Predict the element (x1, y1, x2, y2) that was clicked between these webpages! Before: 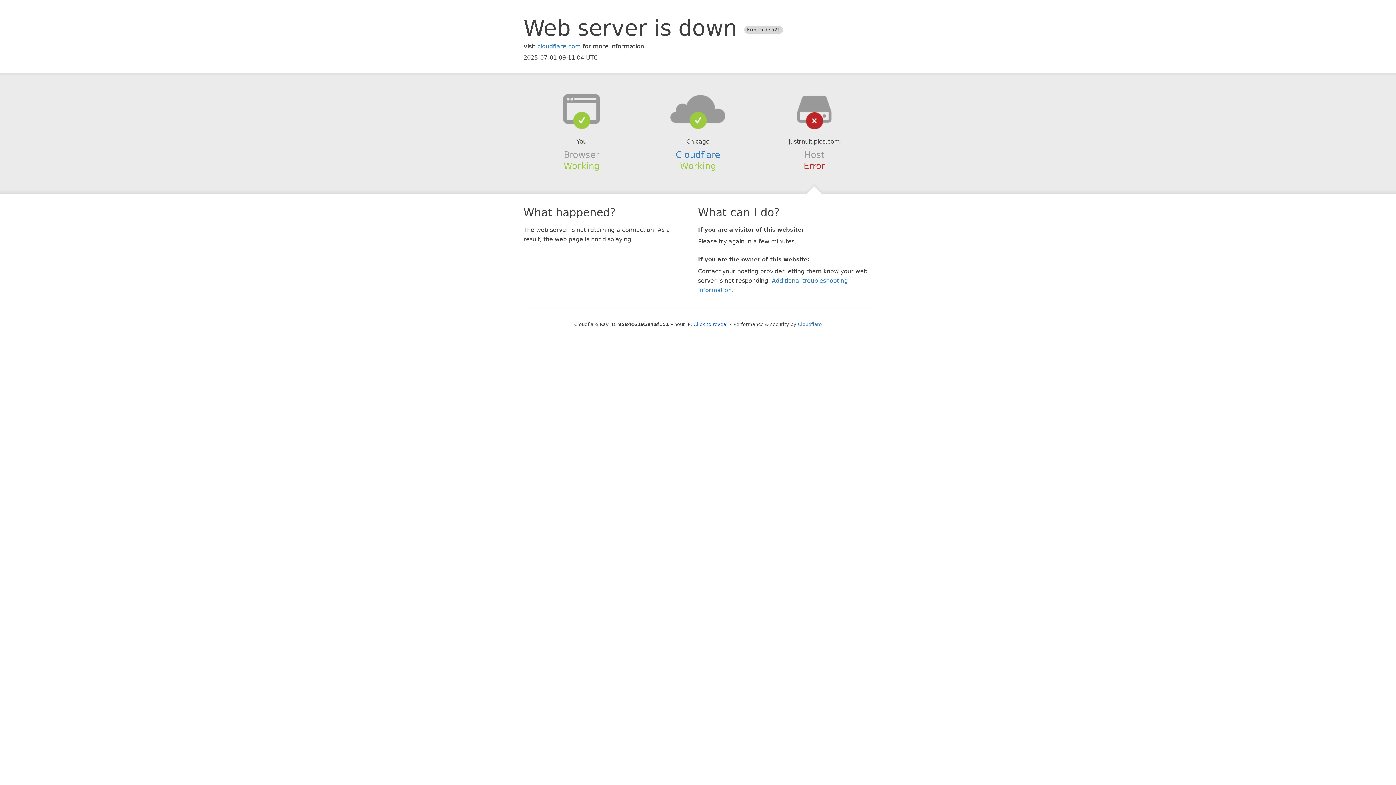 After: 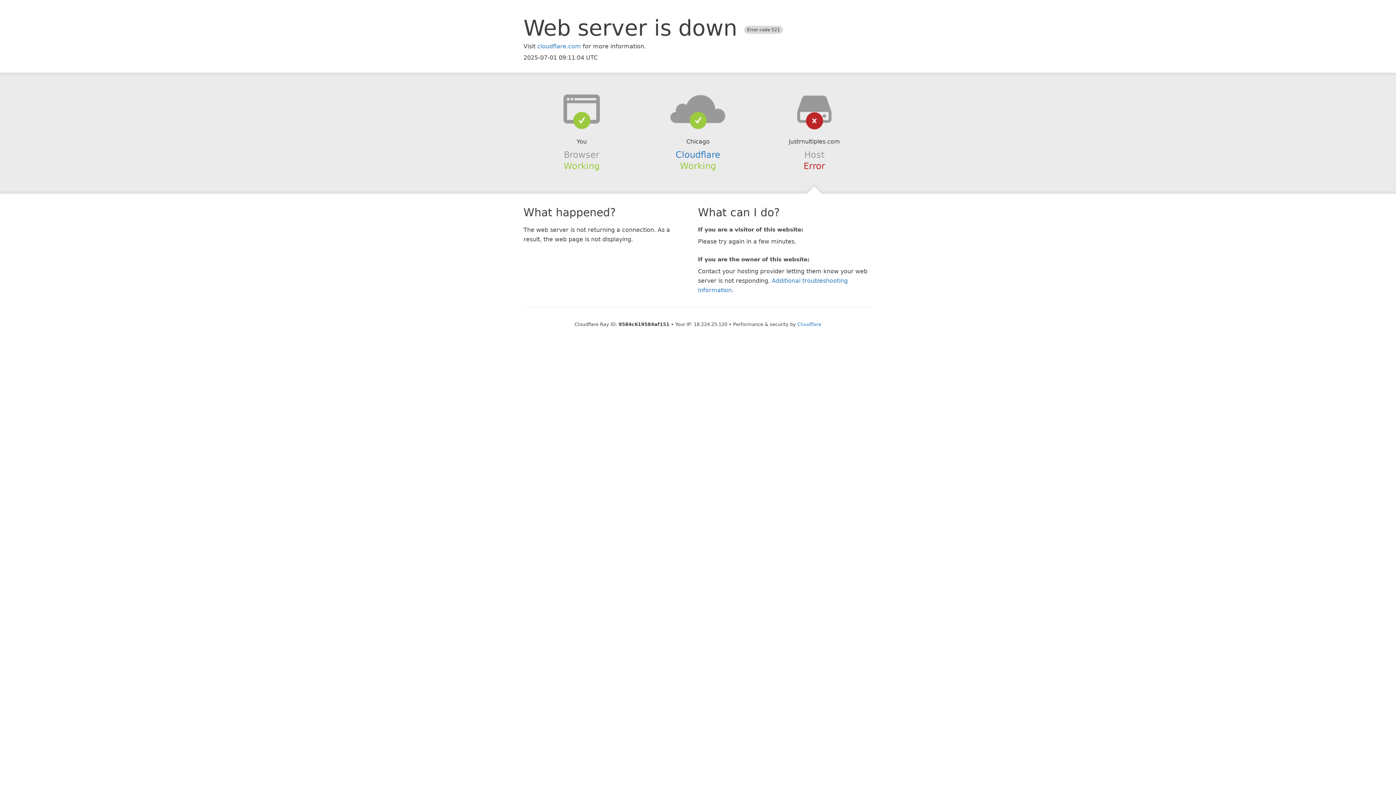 Action: bbox: (693, 321, 727, 327) label: Click to reveal